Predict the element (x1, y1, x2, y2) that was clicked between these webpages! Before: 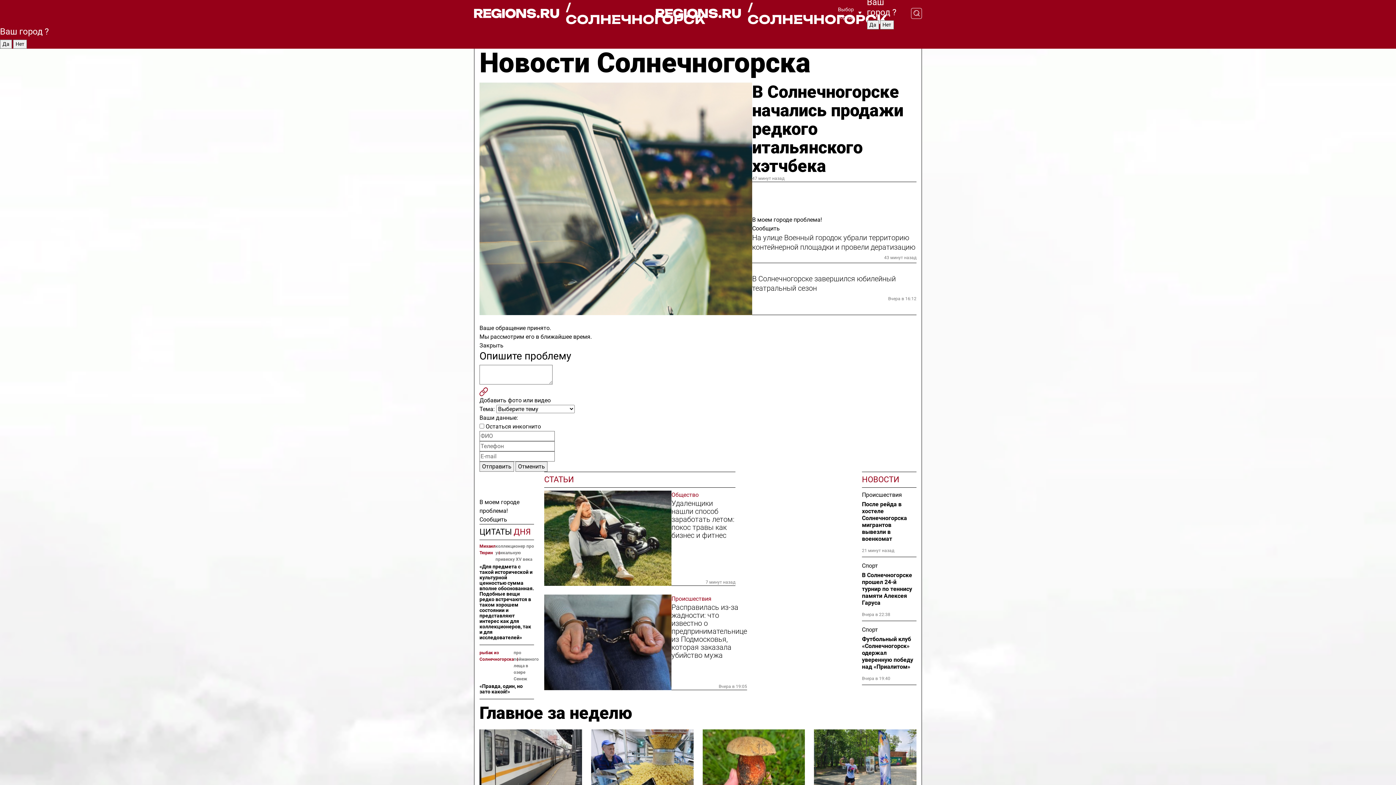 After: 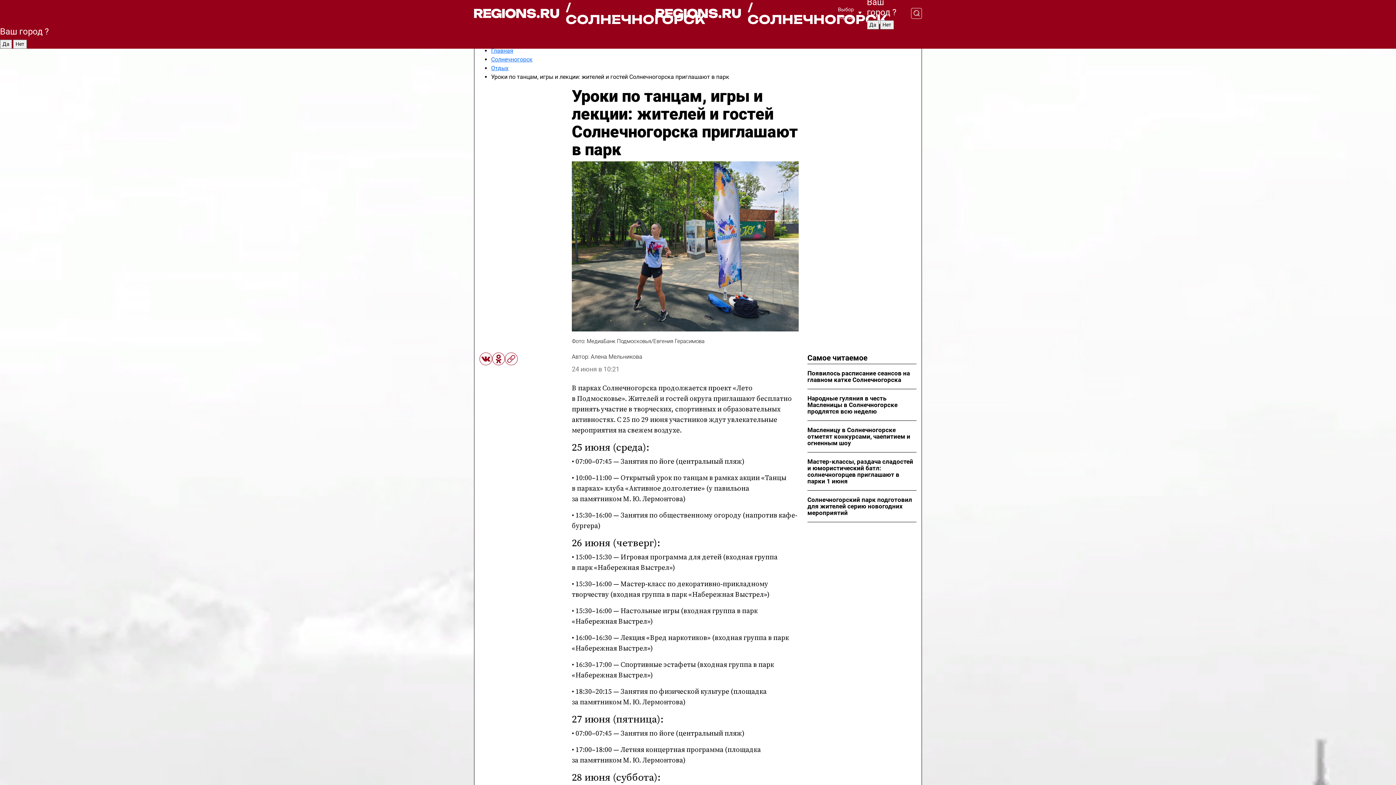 Action: bbox: (814, 729, 916, 807)